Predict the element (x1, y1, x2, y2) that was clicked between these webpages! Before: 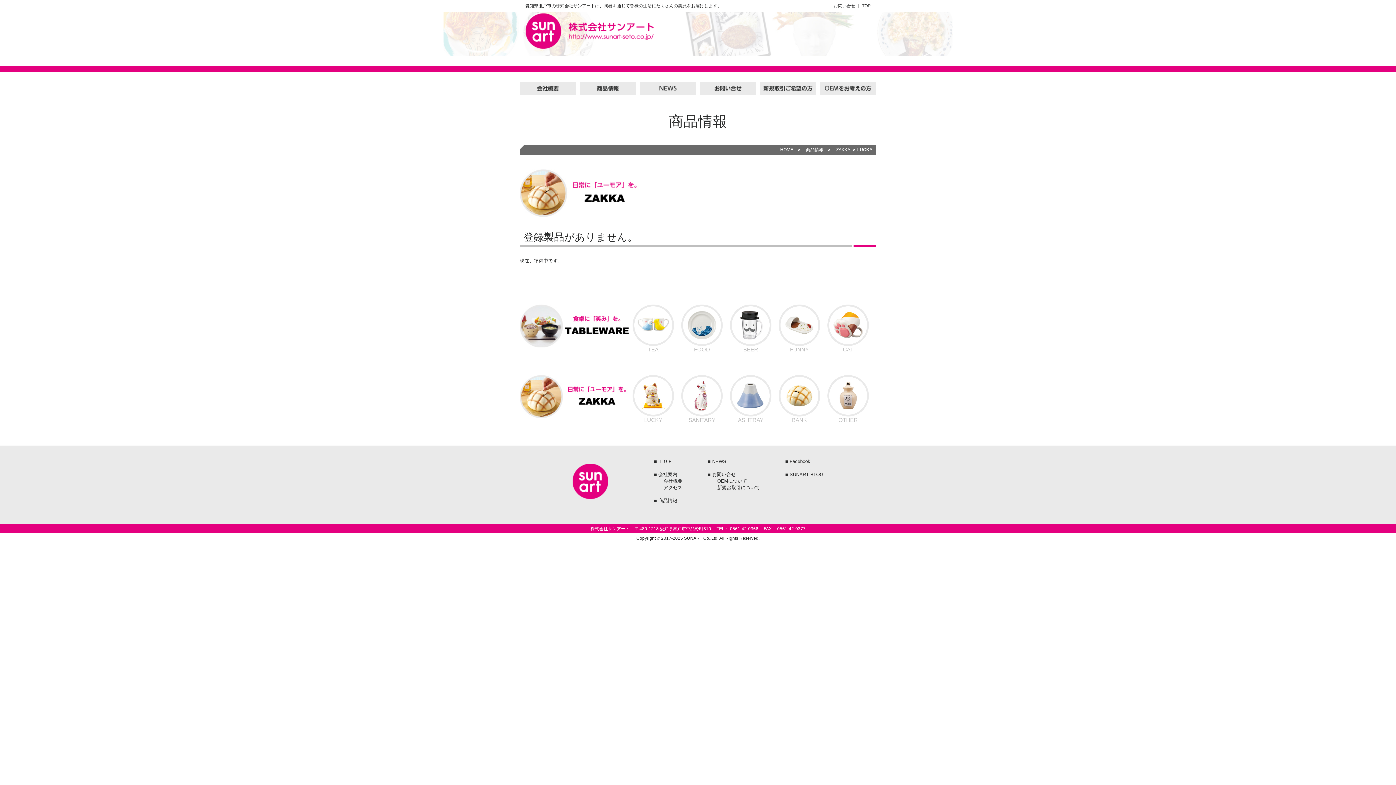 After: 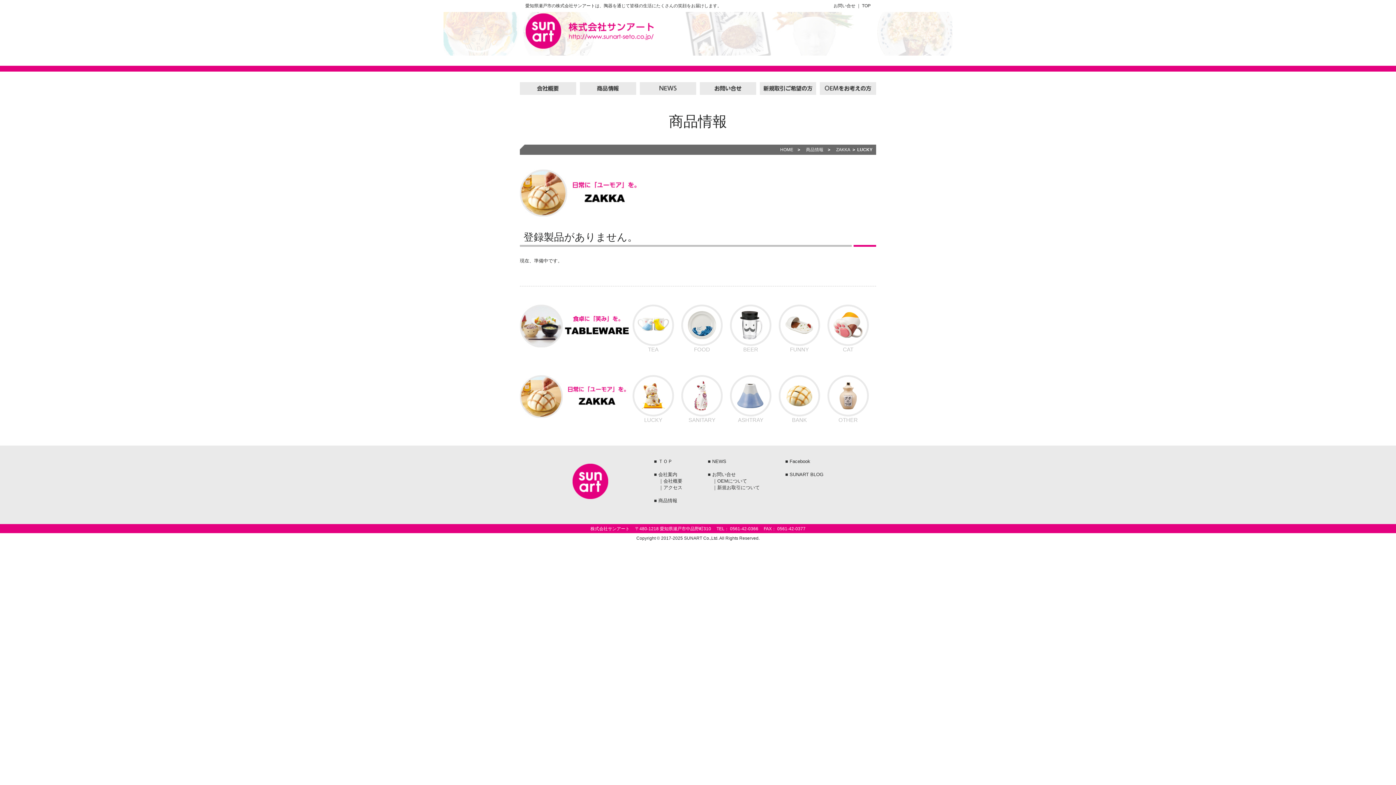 Action: bbox: (632, 375, 674, 423) label: LUCKY